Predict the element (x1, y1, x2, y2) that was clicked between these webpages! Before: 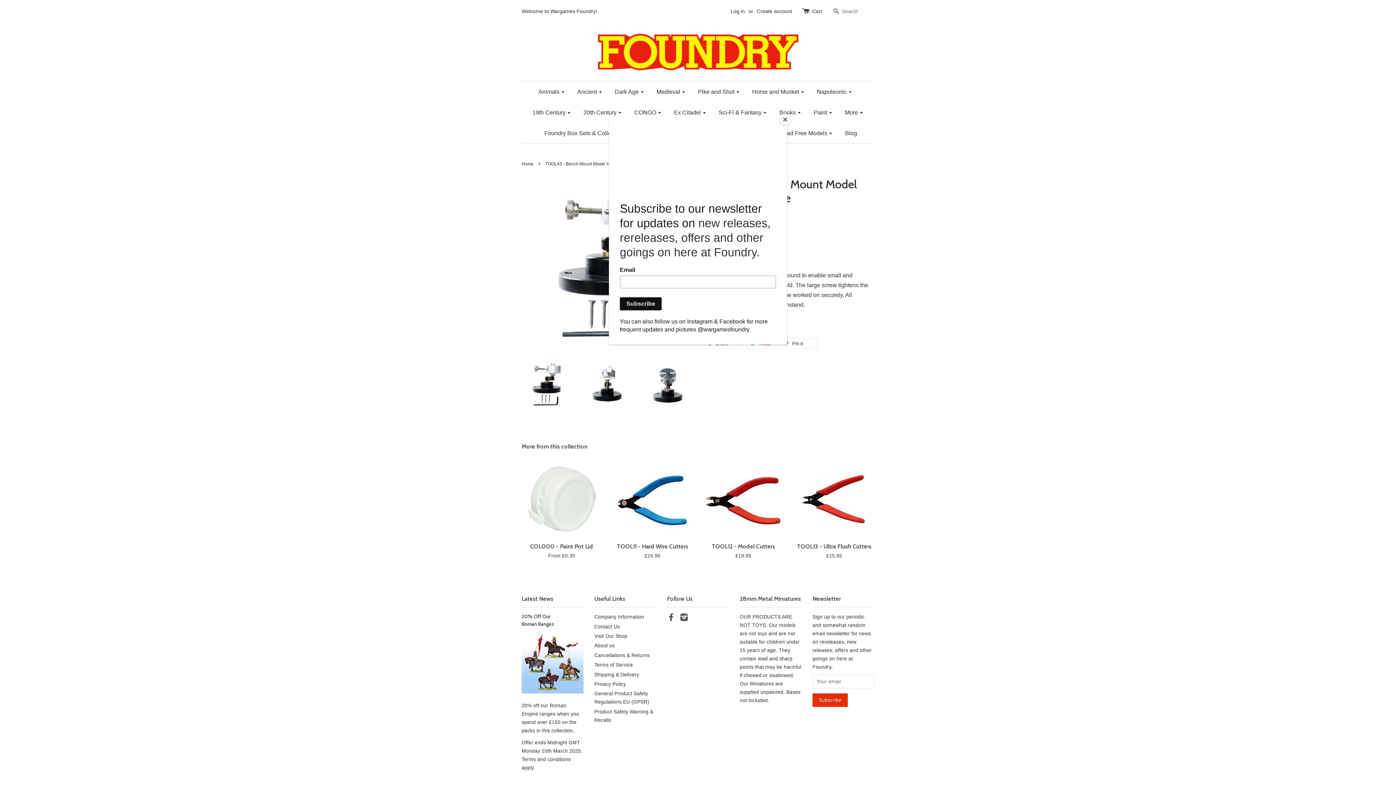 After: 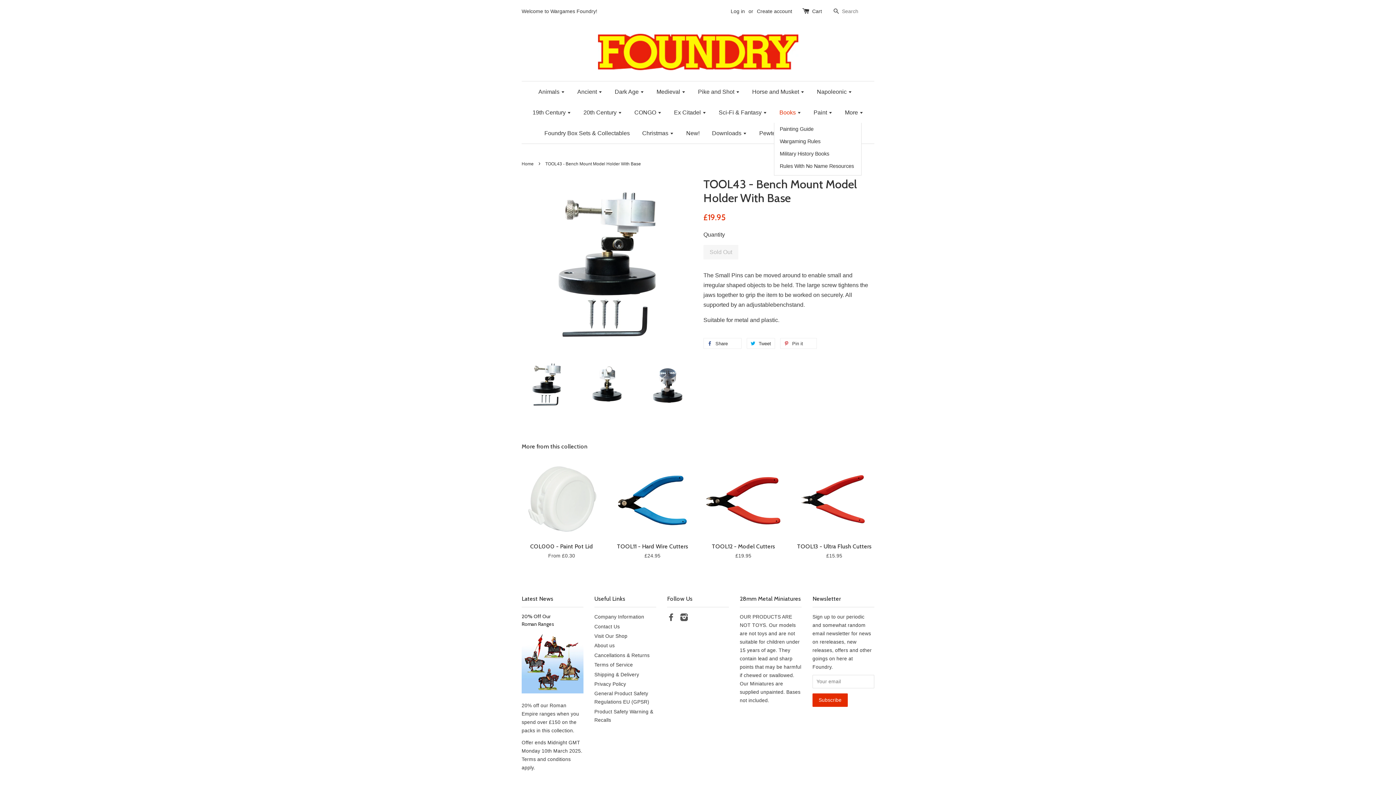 Action: label: Close bbox: (780, 114, 790, 125)